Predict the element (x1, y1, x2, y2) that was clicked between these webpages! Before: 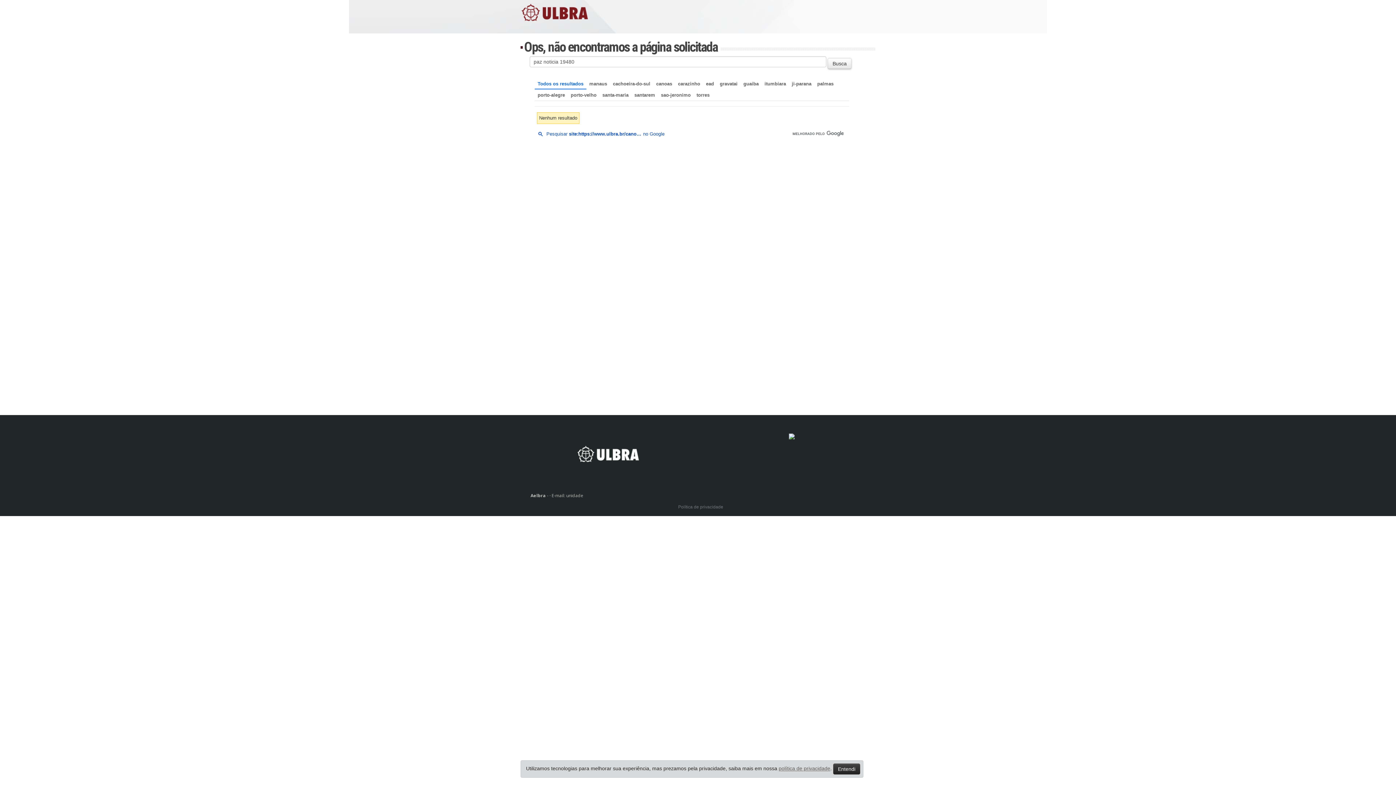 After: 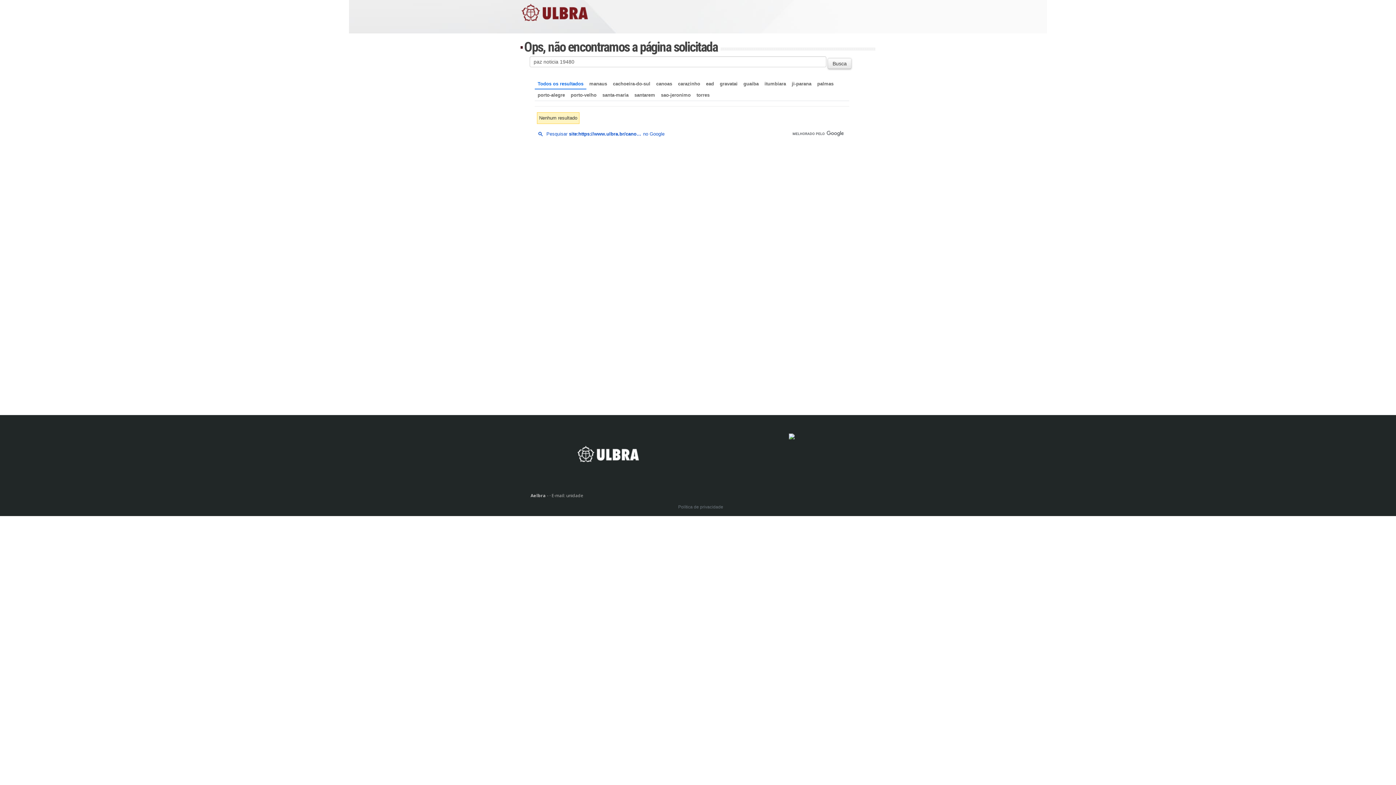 Action: label: Entendi bbox: (833, 764, 860, 774)